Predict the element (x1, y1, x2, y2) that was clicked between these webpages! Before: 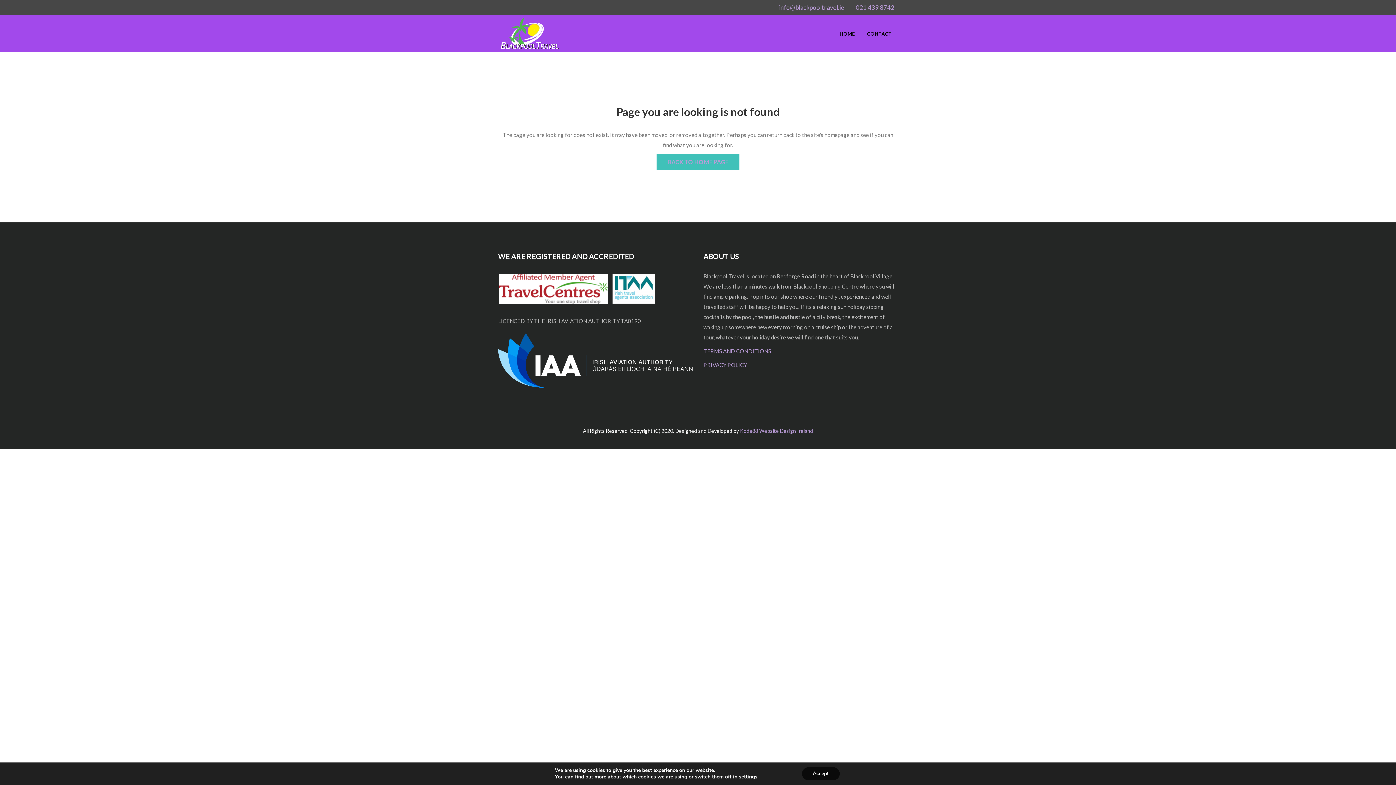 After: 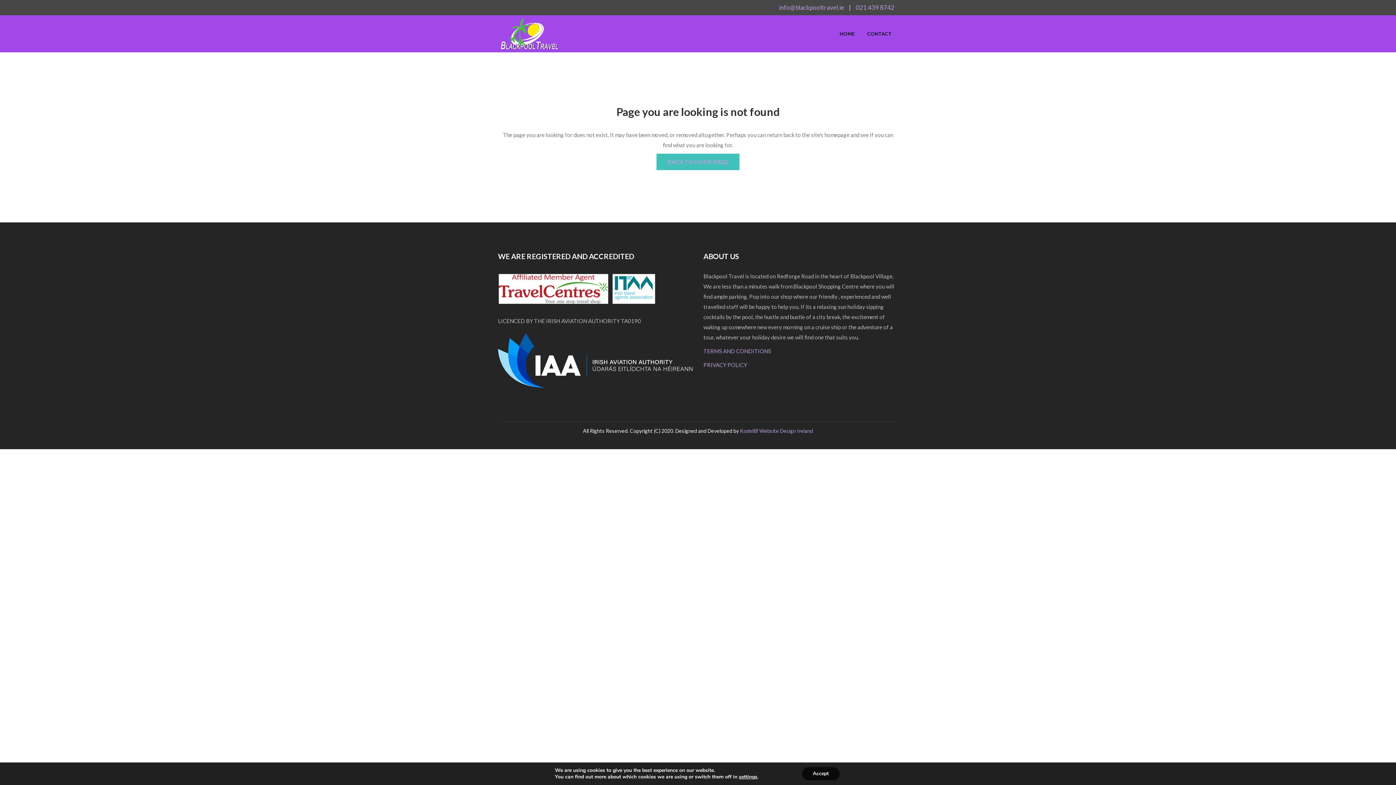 Action: label: info@blackpooltravel.ie bbox: (779, 3, 844, 11)